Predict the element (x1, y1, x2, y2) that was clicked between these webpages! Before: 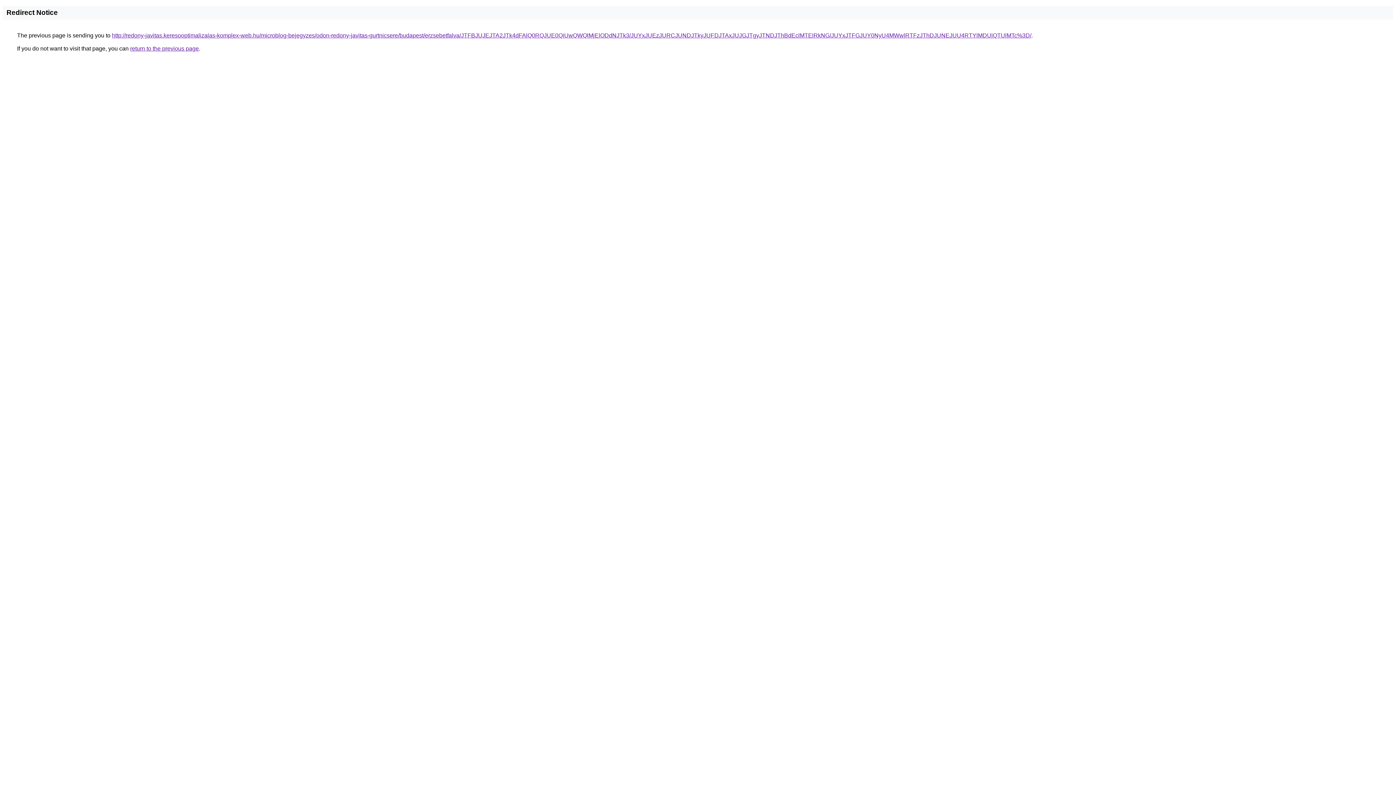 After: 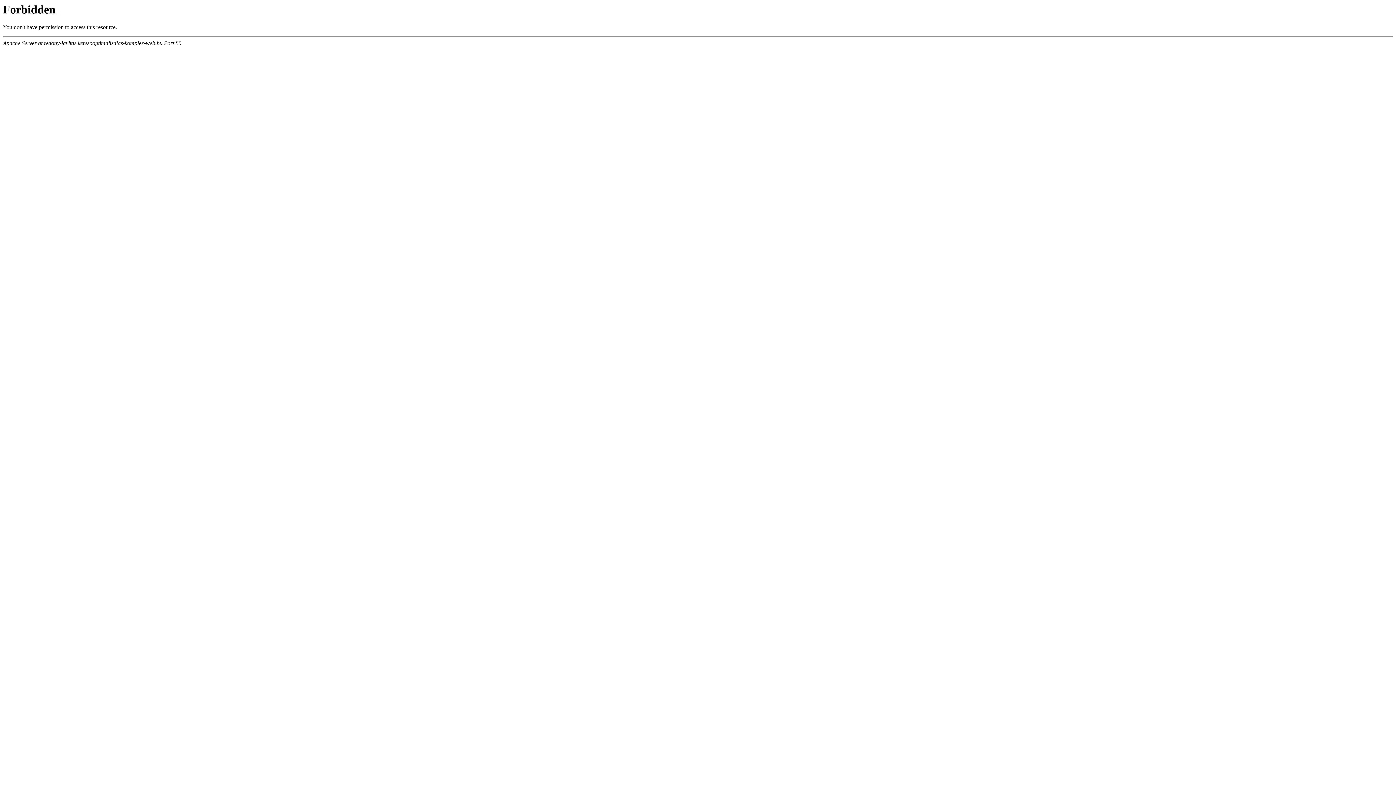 Action: bbox: (112, 32, 1031, 38) label: http://redony-javitas.keresooptimalizalas-komplex-web.hu/microblog-bejegyzes/odon-redony-javitas-gurtnicsere/budapest/erzsebetfalva/JTFBJUJEJTA2JTk4dFAlQ0RQJUE0QiUwQWQlMjElODdNJTk3/JUYxJUEzJURCJUNDJTkyJUFDJTAxJUJGJTgyJTNDJThBdEclMTElRkNG/JUYxJTFGJUY0NyU4MWwlRTFzJThDJUNEJUU4RTYlMDUlQTUlMTc%3D/